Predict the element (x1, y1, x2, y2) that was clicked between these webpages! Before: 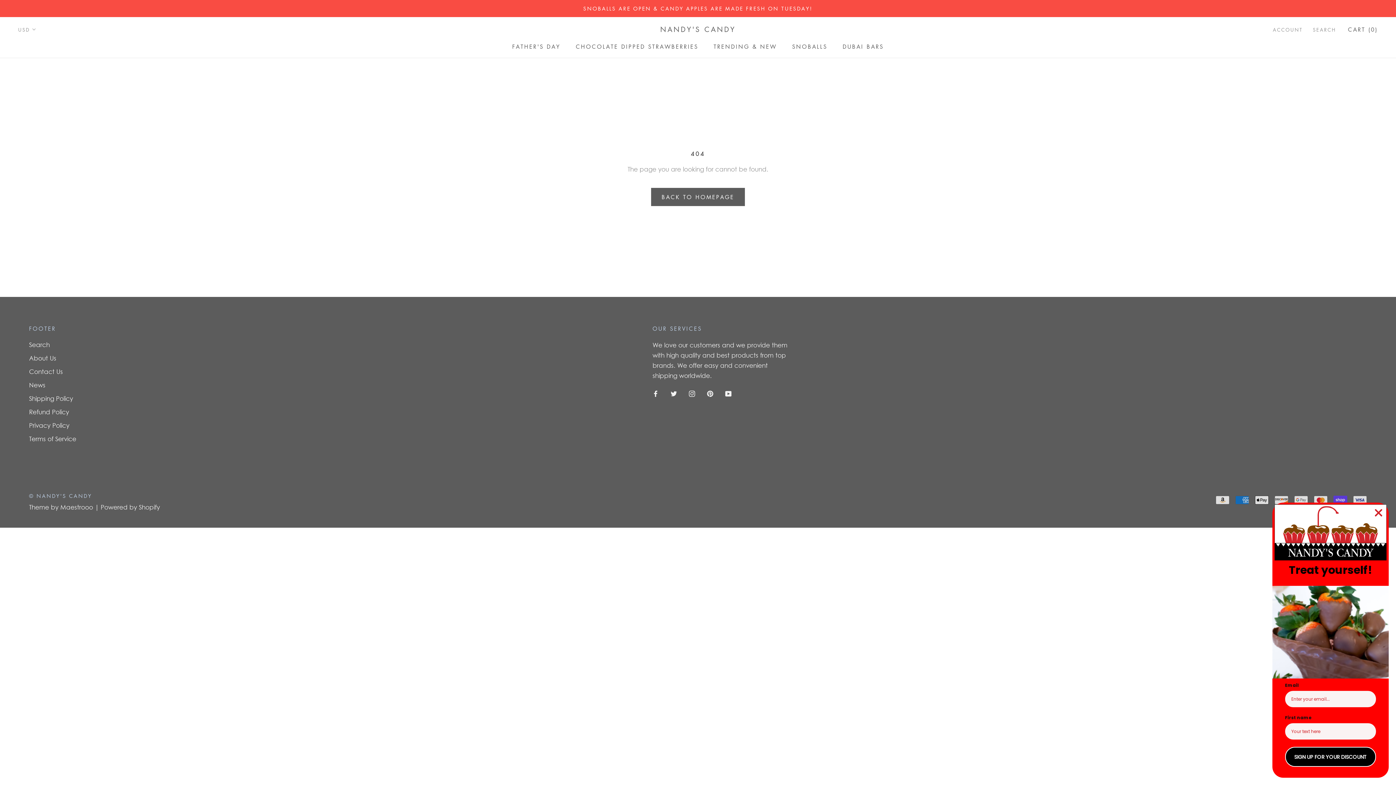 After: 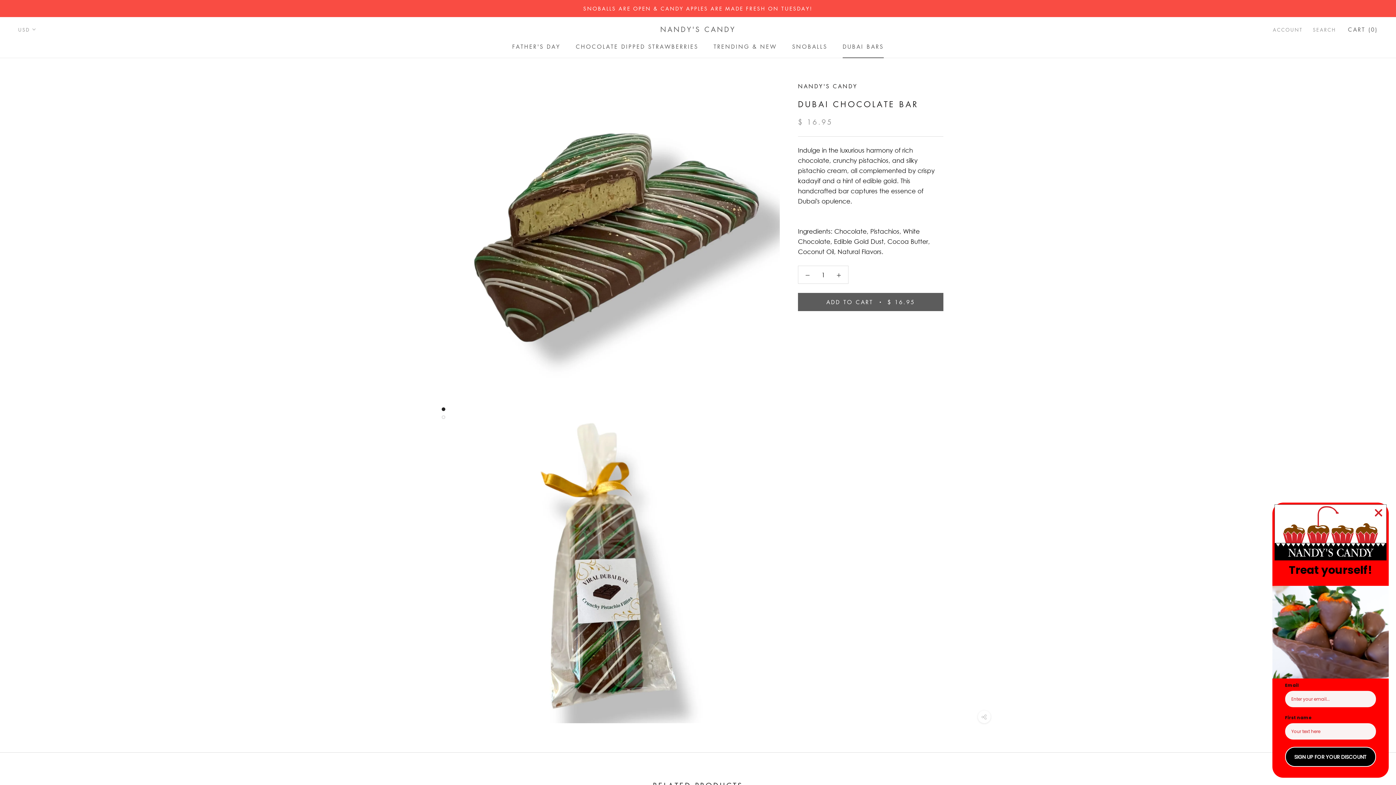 Action: label: DUBAI BARS
DUBAI BARS bbox: (842, 42, 884, 50)